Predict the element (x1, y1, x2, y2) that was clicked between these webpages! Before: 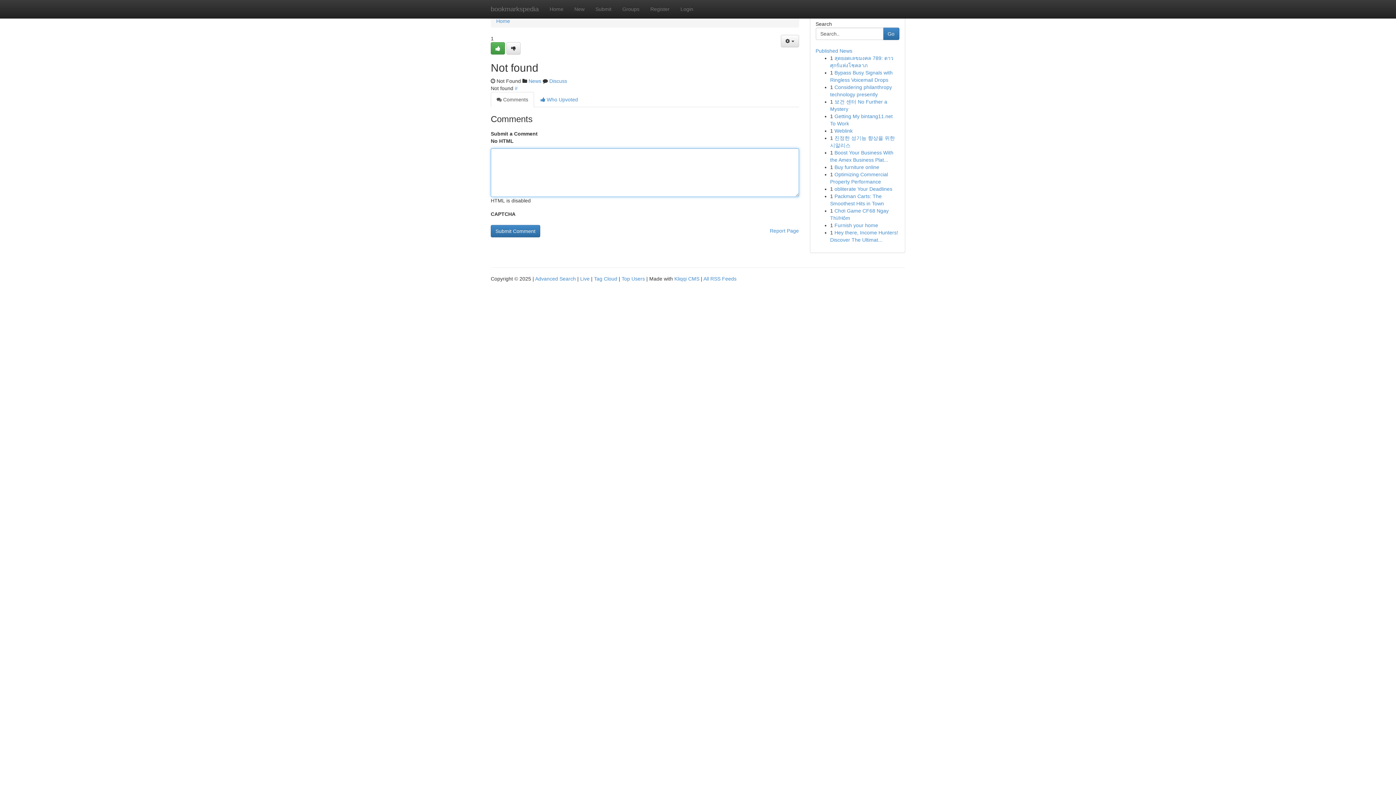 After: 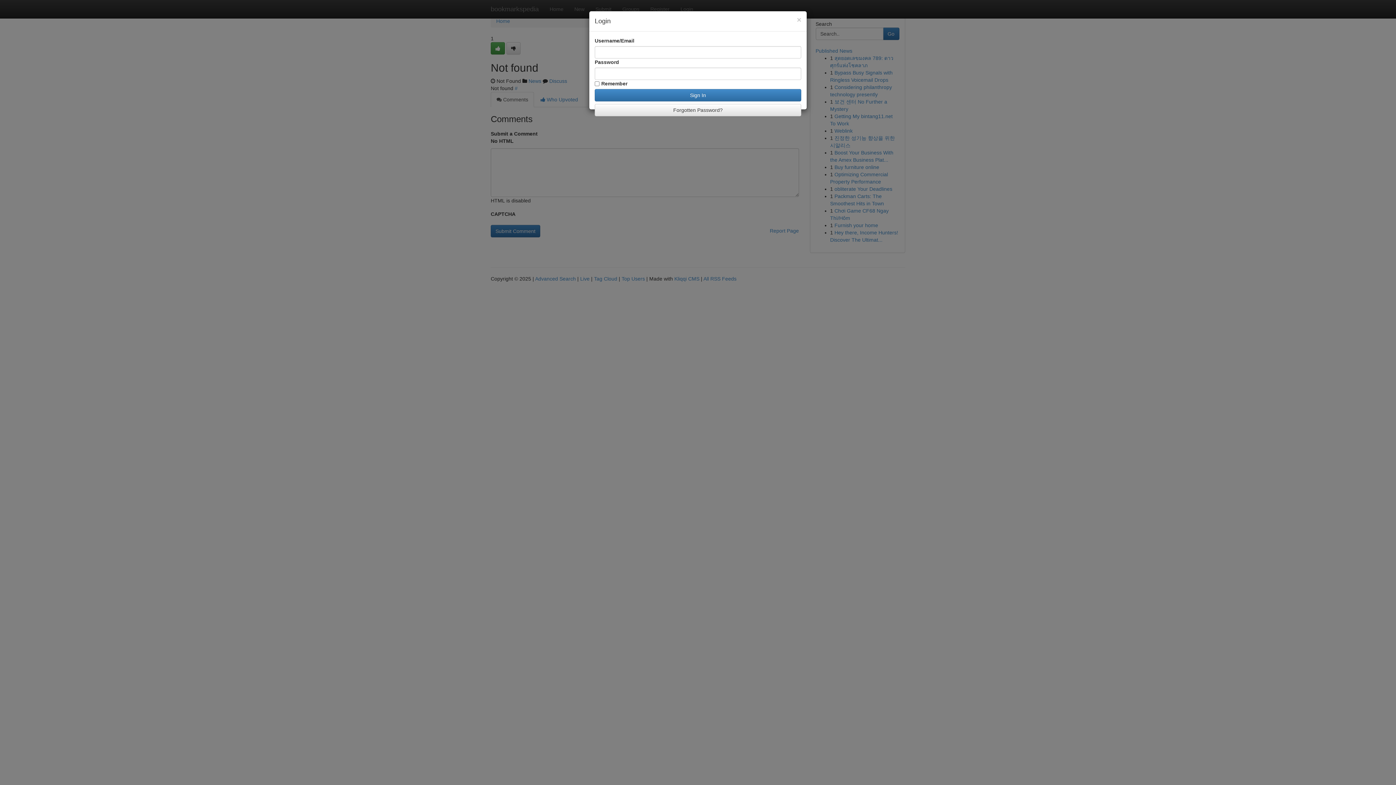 Action: label: Login bbox: (675, 0, 698, 18)